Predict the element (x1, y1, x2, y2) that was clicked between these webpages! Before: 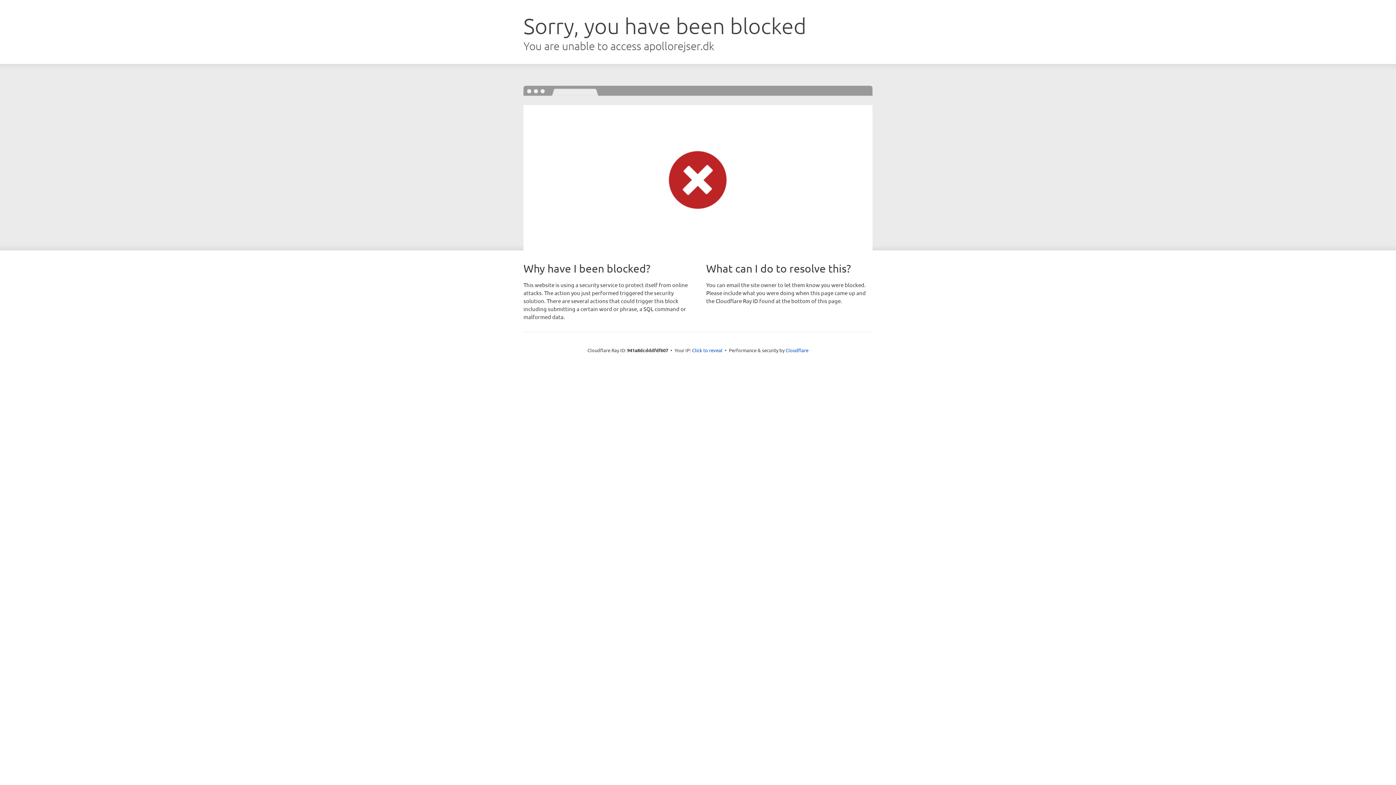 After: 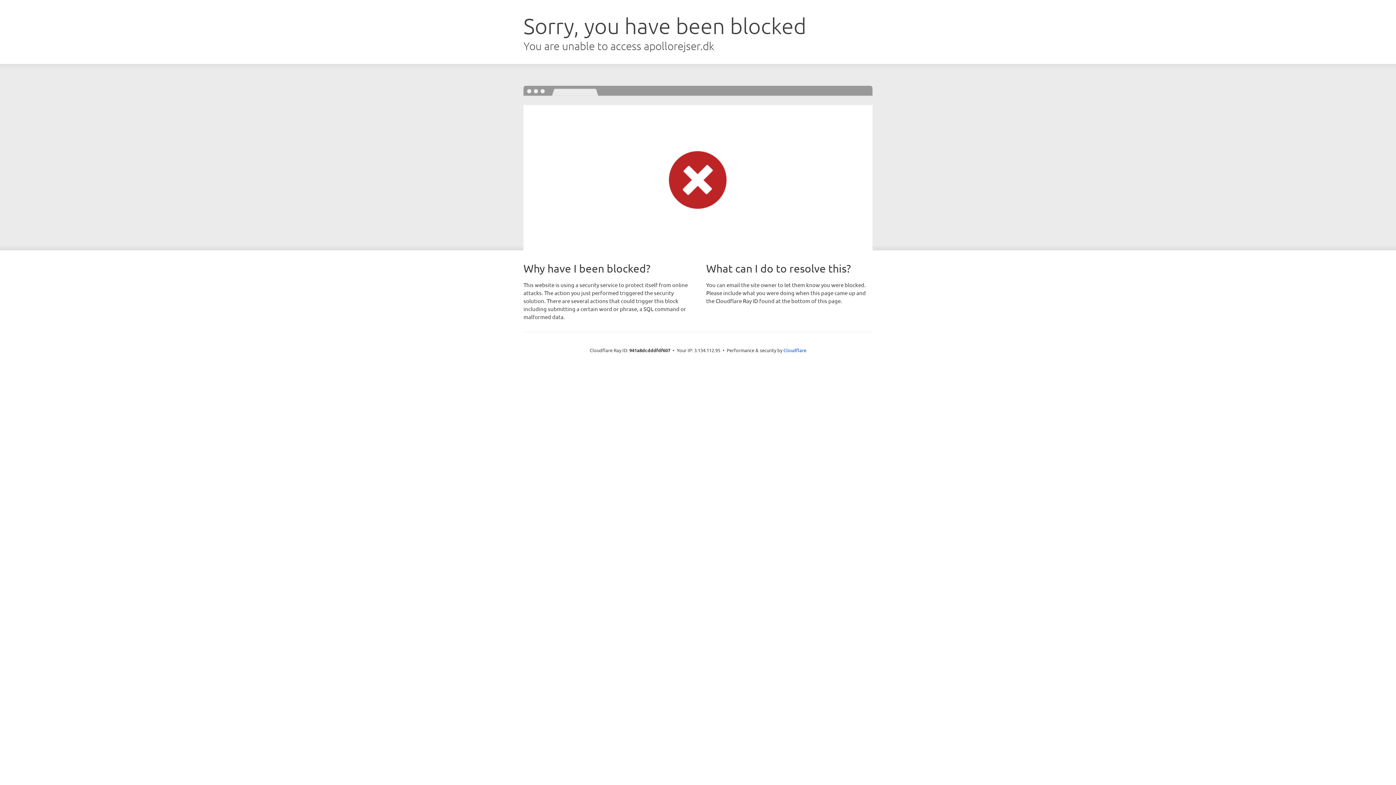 Action: label: Click to reveal bbox: (692, 346, 722, 353)